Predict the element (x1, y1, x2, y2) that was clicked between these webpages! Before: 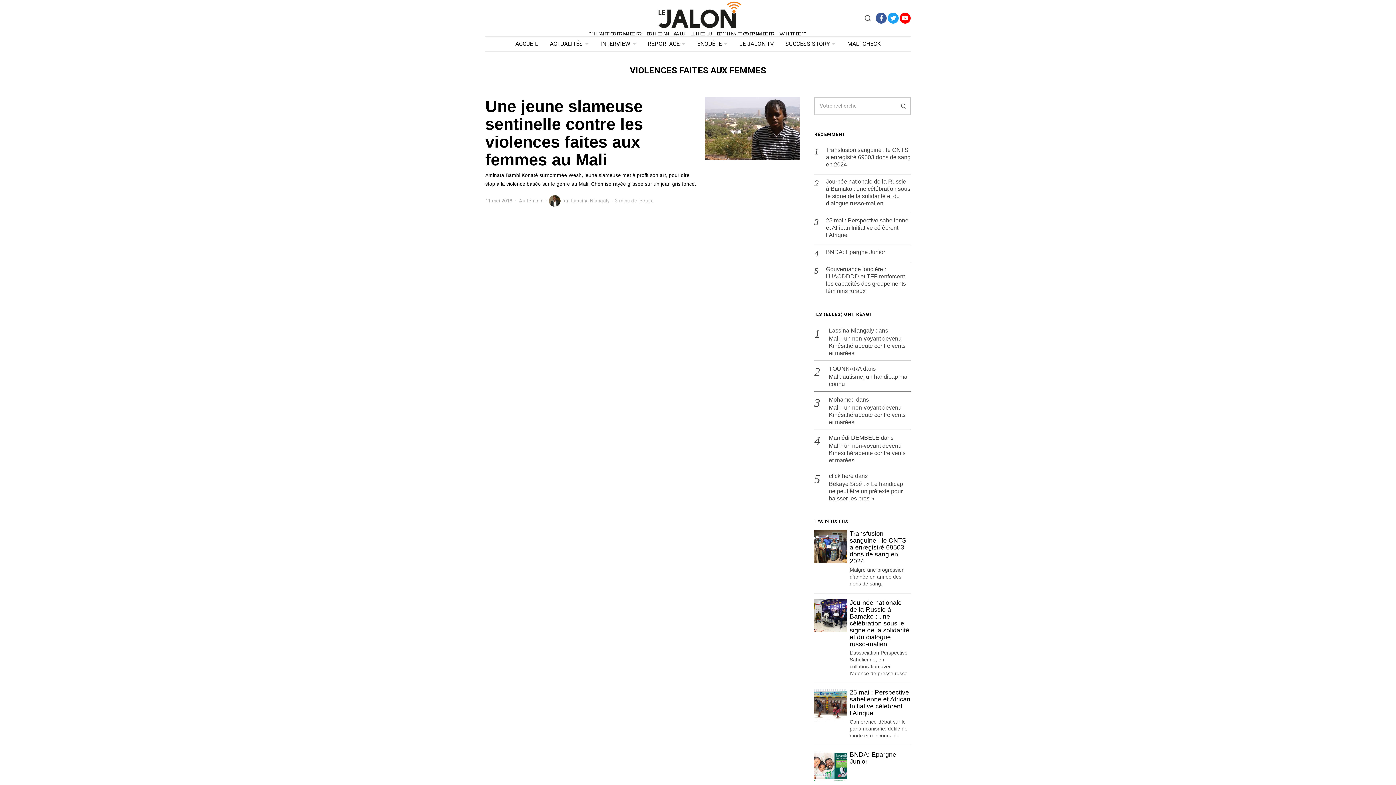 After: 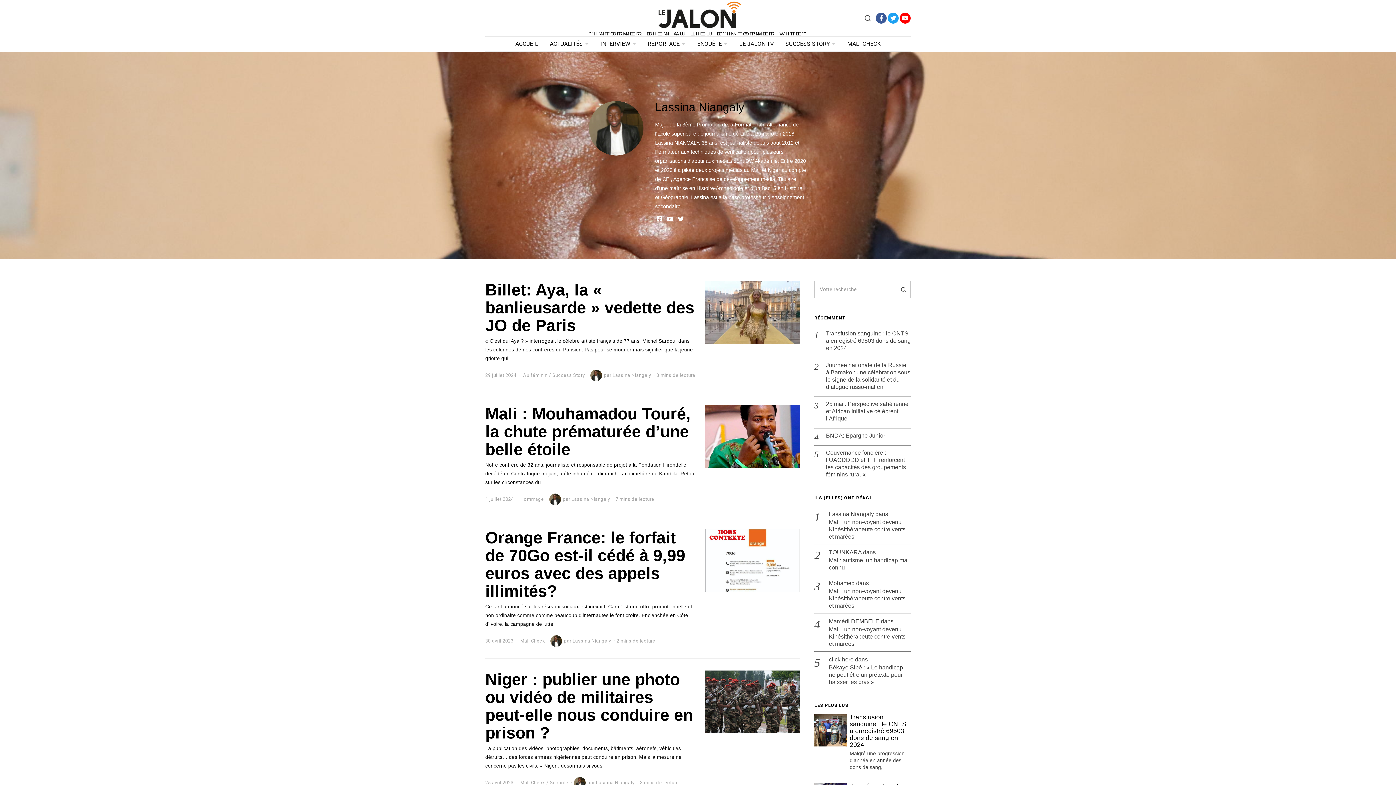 Action: bbox: (571, 197, 609, 204) label: Lassina Niangaly